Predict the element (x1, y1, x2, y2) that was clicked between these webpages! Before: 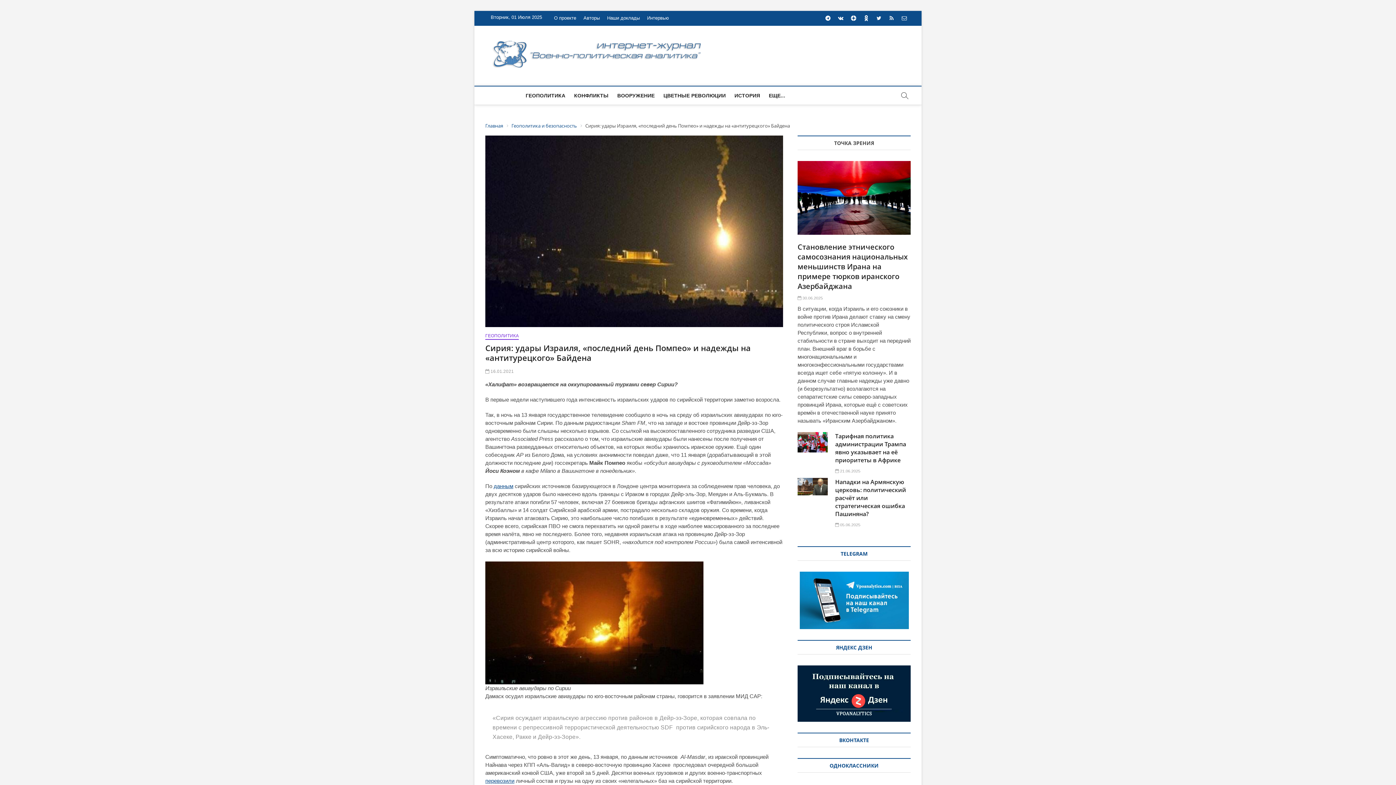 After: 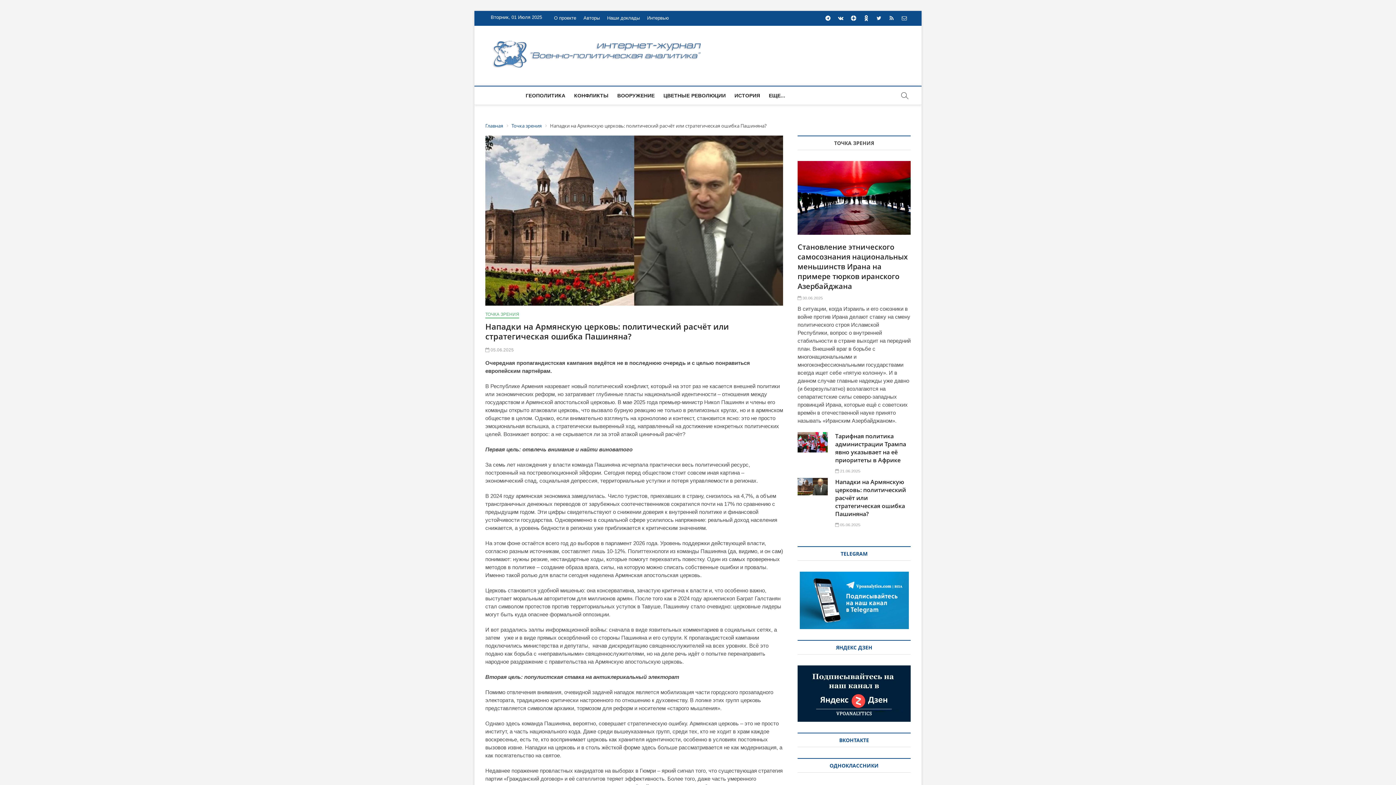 Action: bbox: (797, 478, 828, 495)